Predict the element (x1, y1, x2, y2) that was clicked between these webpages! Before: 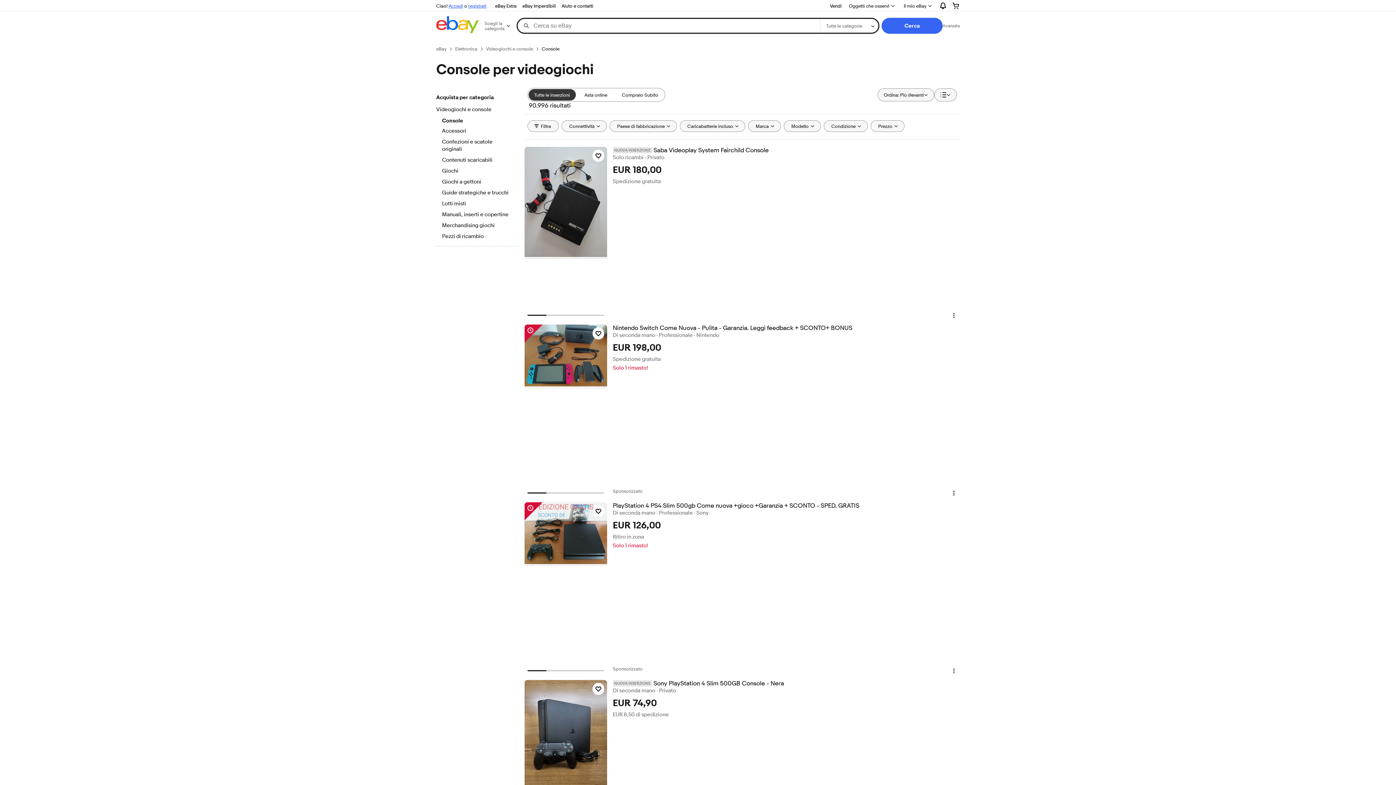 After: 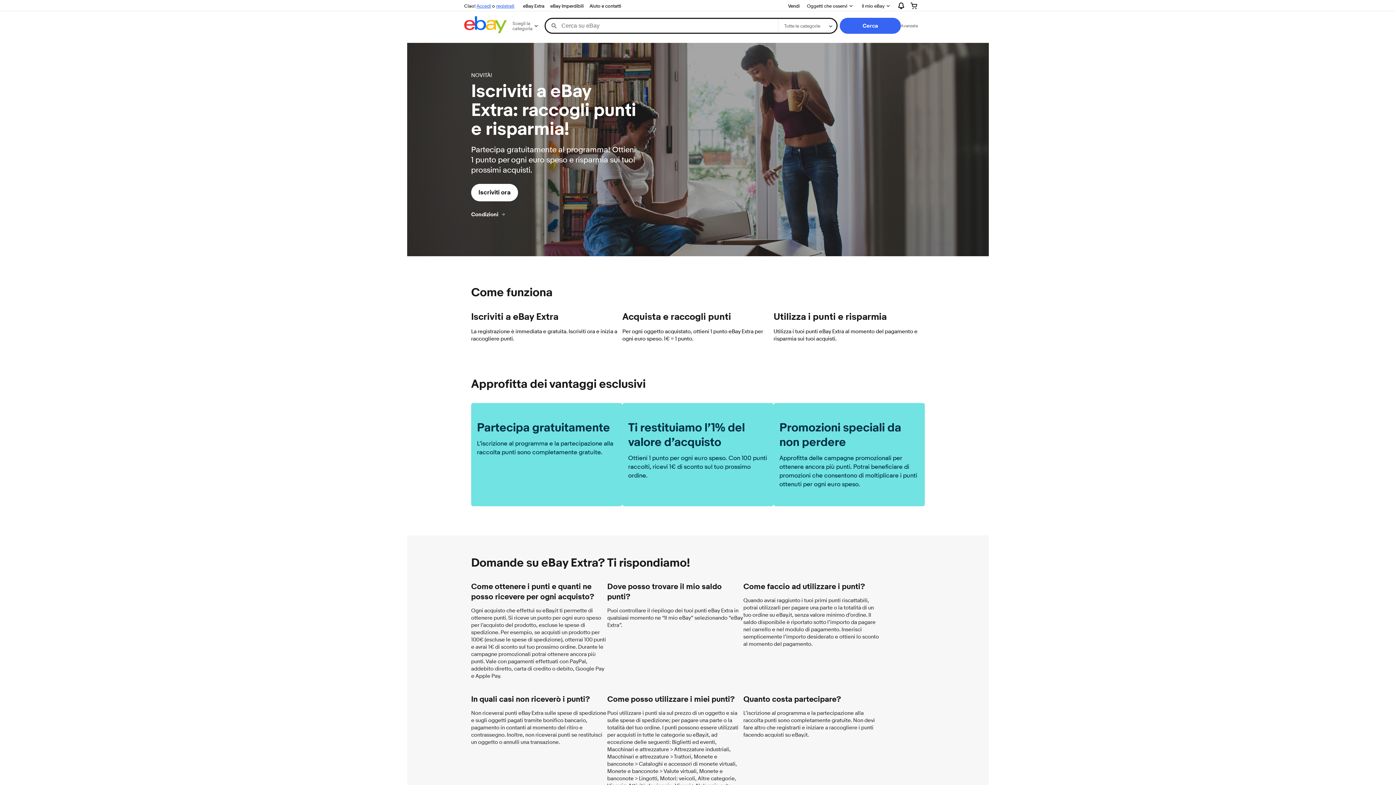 Action: label: eBay Extra bbox: (492, 1, 519, 10)